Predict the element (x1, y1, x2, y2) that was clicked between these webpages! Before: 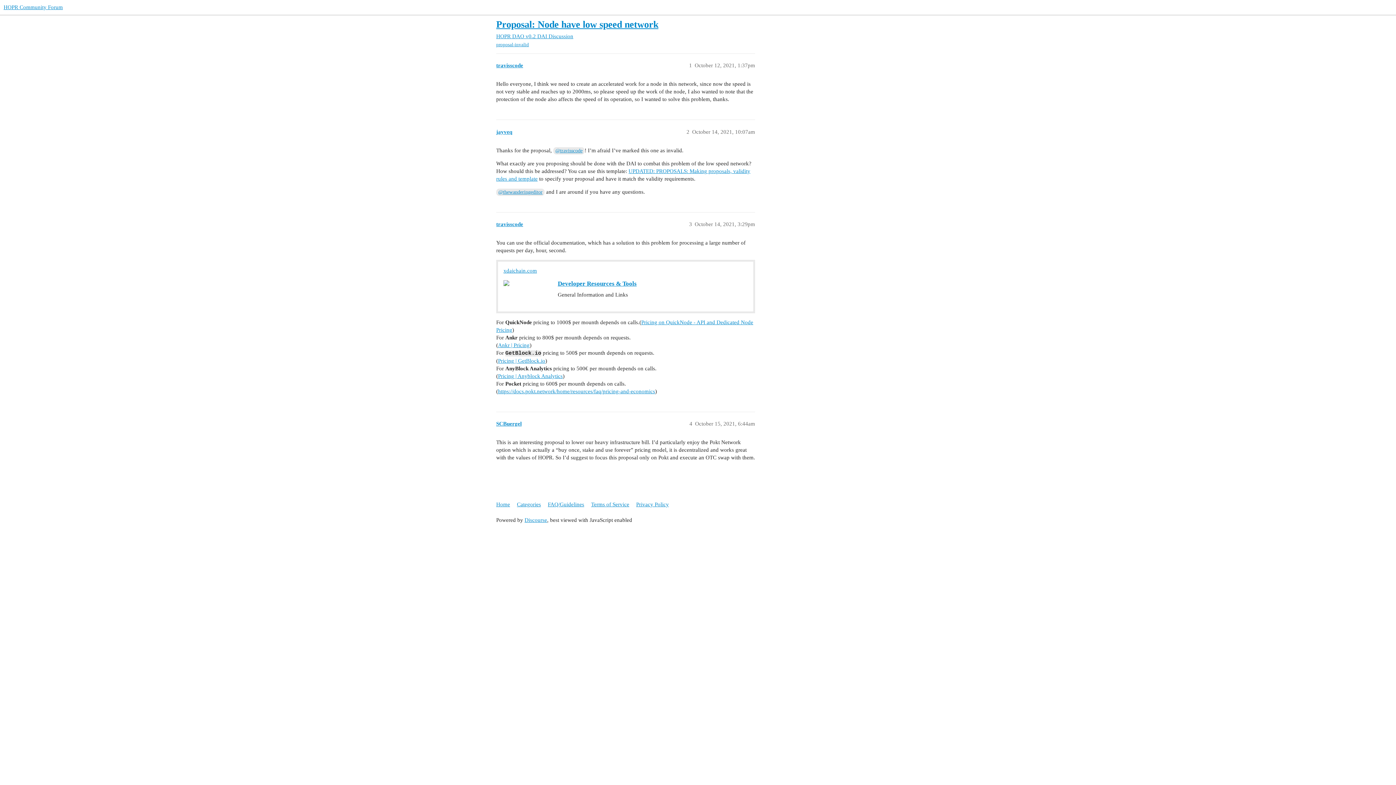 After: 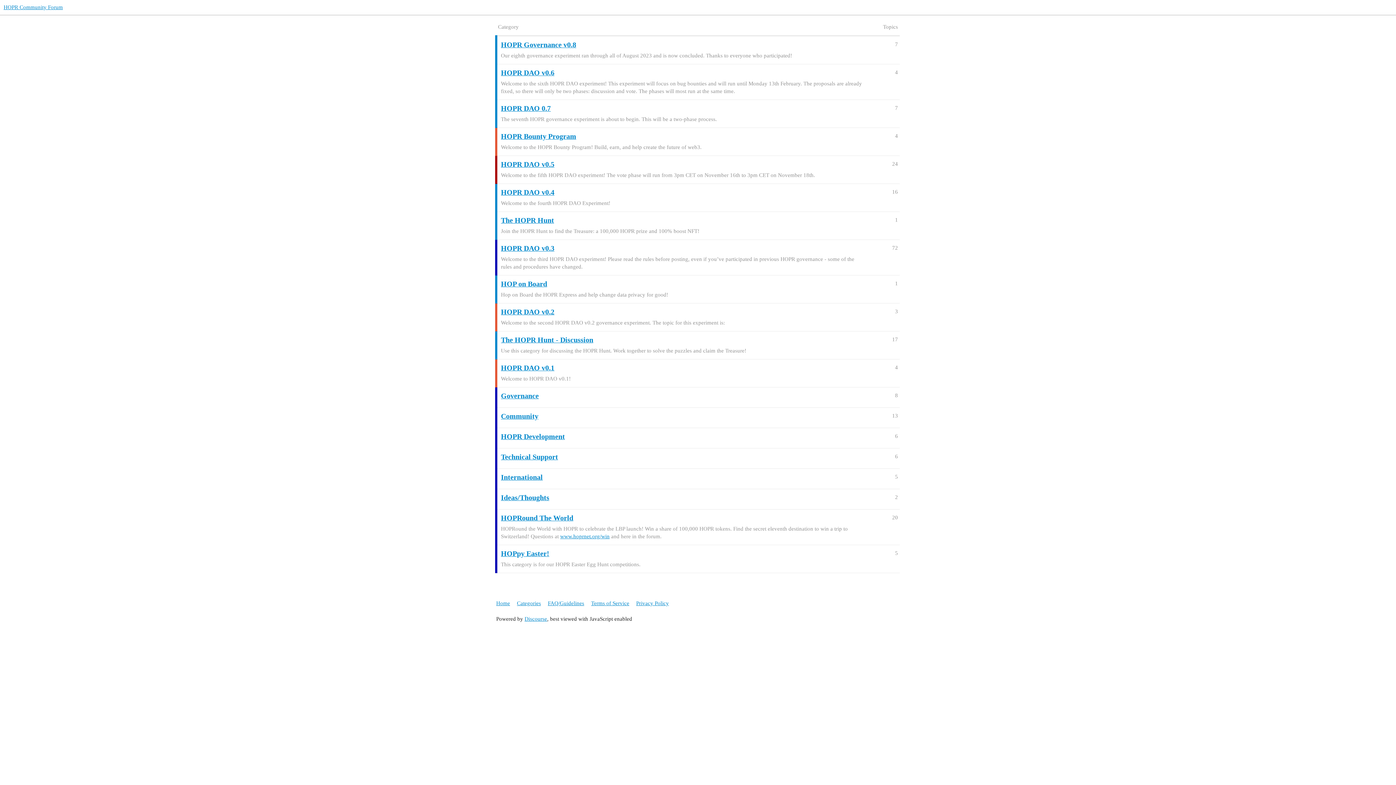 Action: label: HOPR Community Forum bbox: (3, 4, 62, 10)